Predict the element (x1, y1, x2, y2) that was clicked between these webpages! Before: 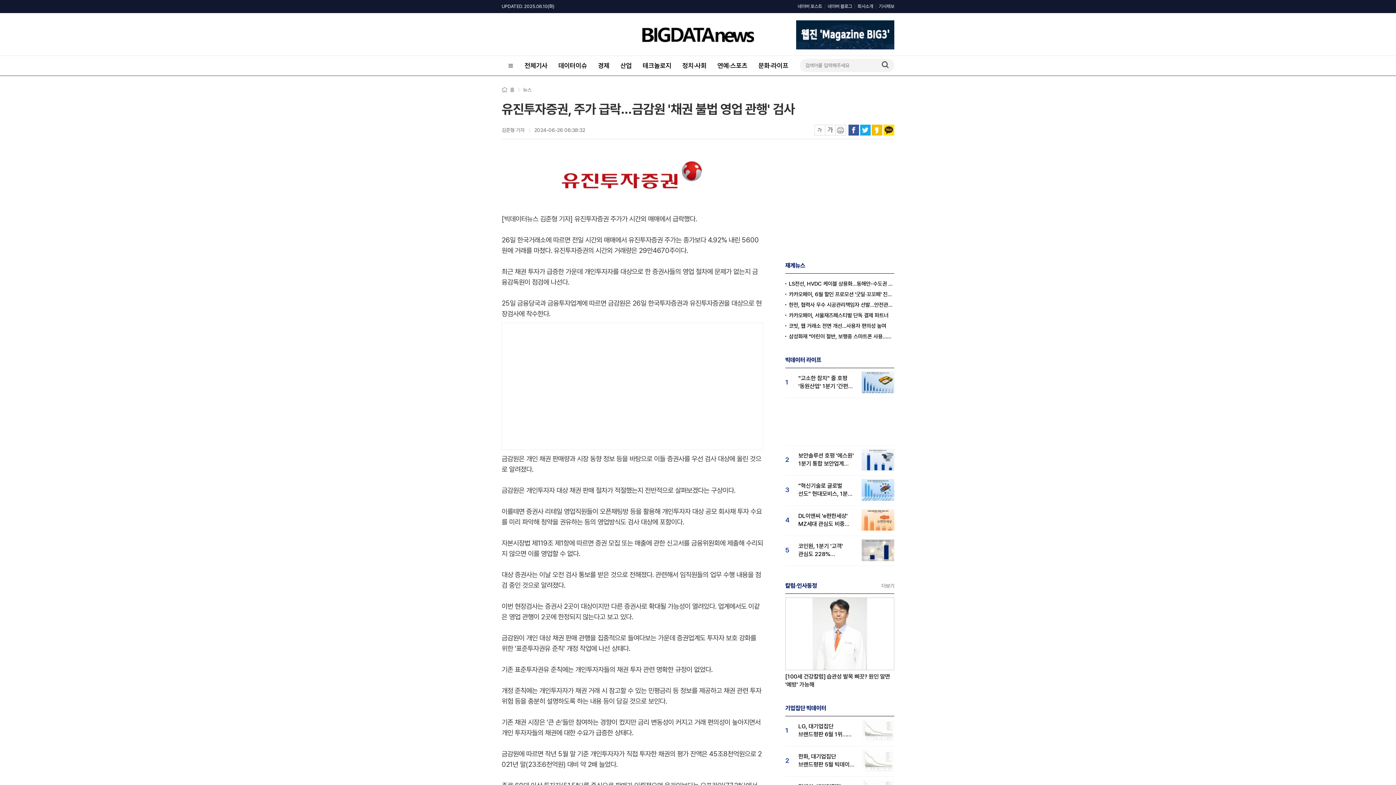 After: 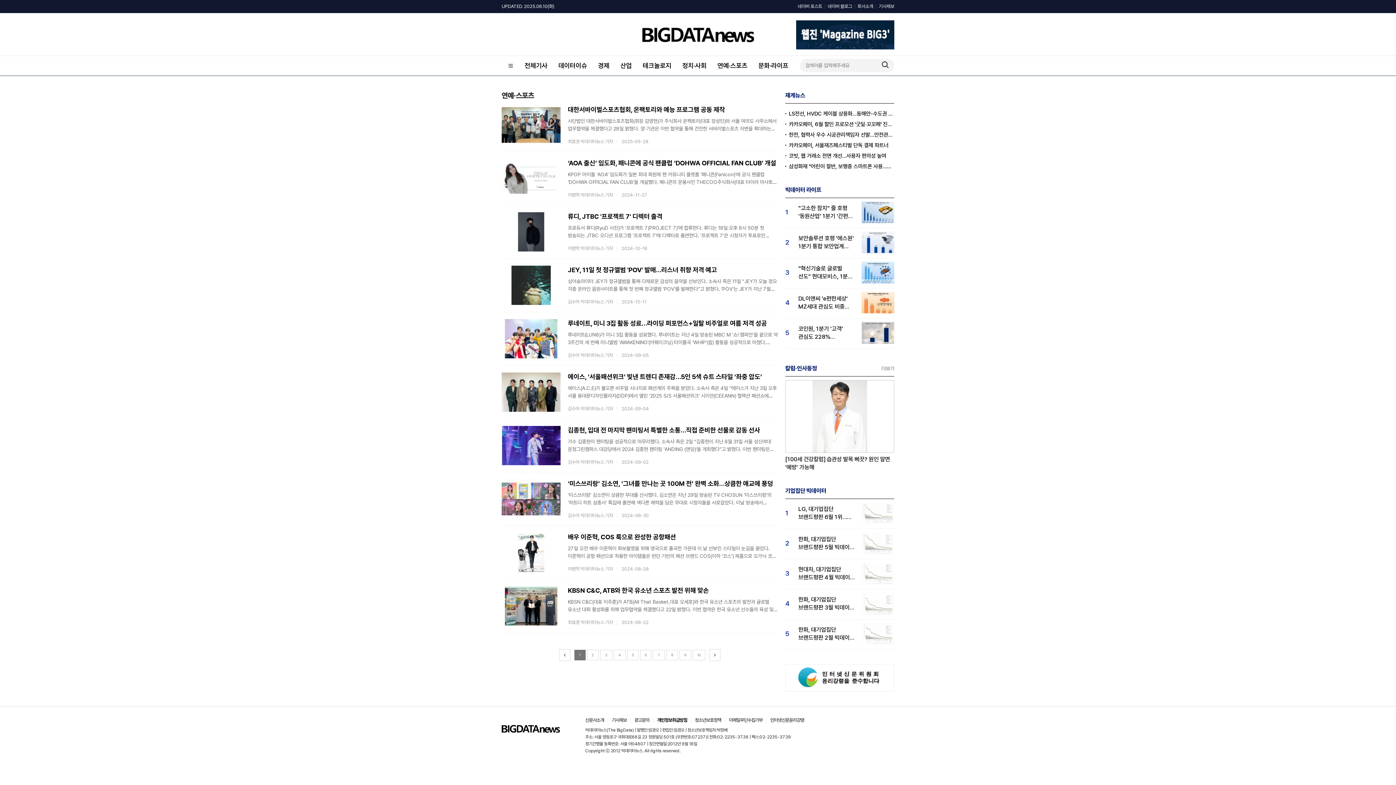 Action: bbox: (717, 56, 747, 75) label: 연예·스포츠